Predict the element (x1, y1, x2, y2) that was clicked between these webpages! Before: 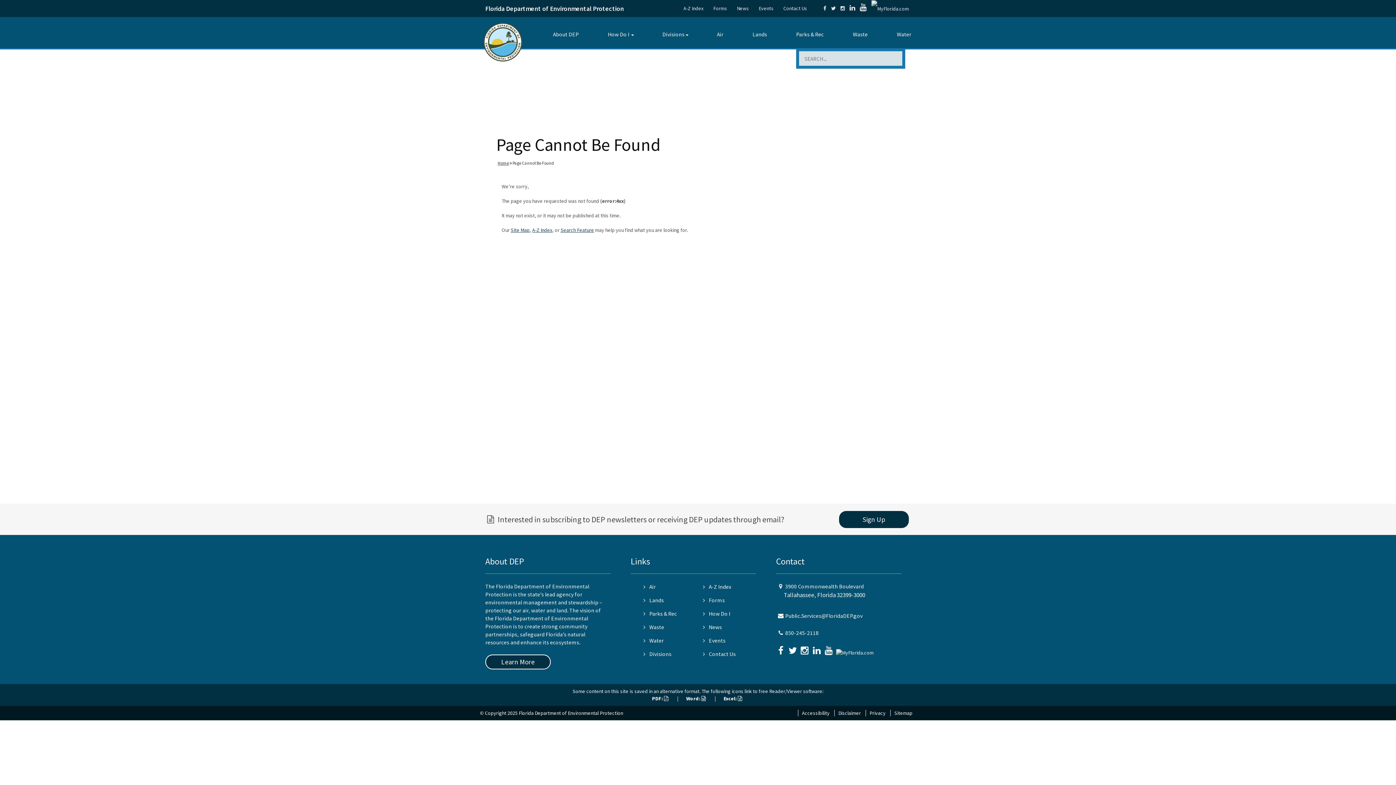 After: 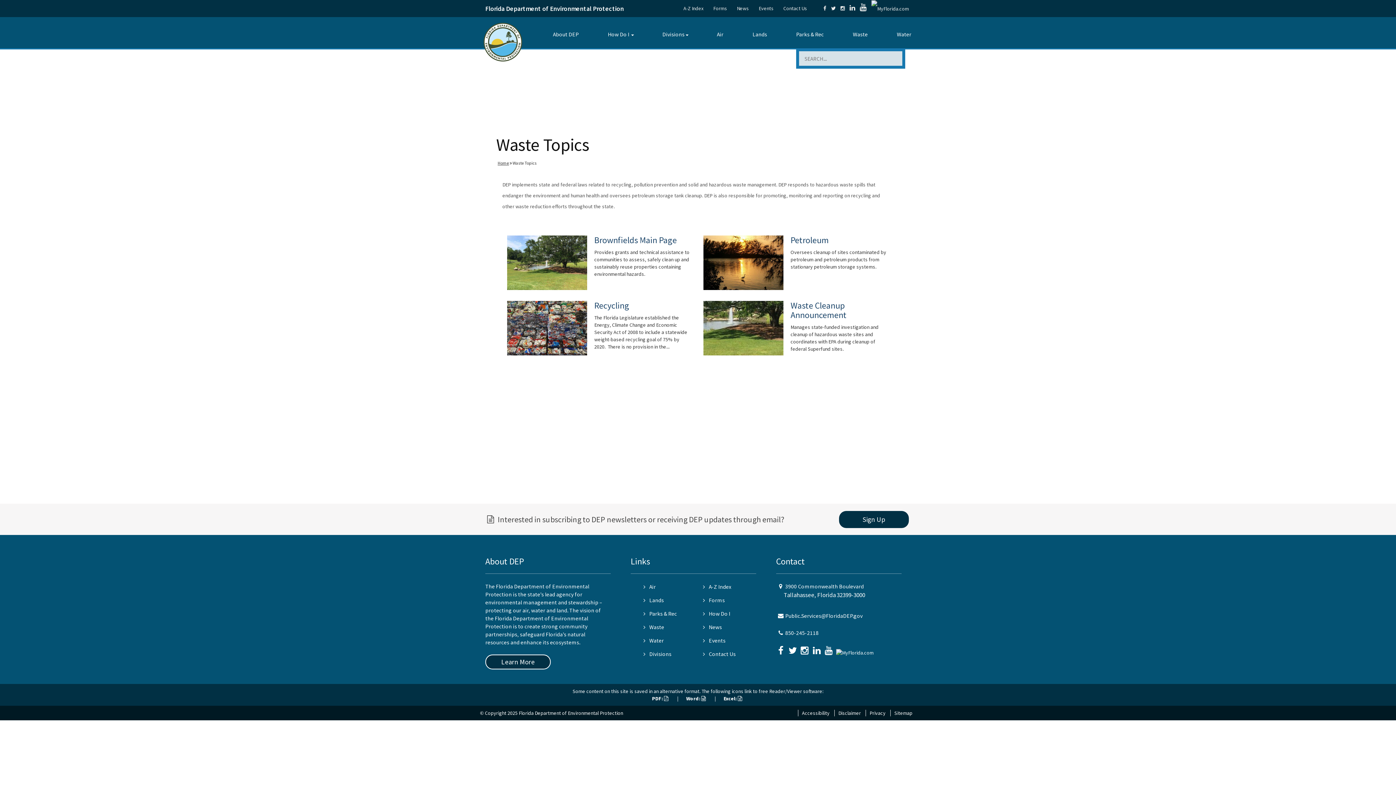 Action: bbox: (838, 21, 882, 48) label: Waste